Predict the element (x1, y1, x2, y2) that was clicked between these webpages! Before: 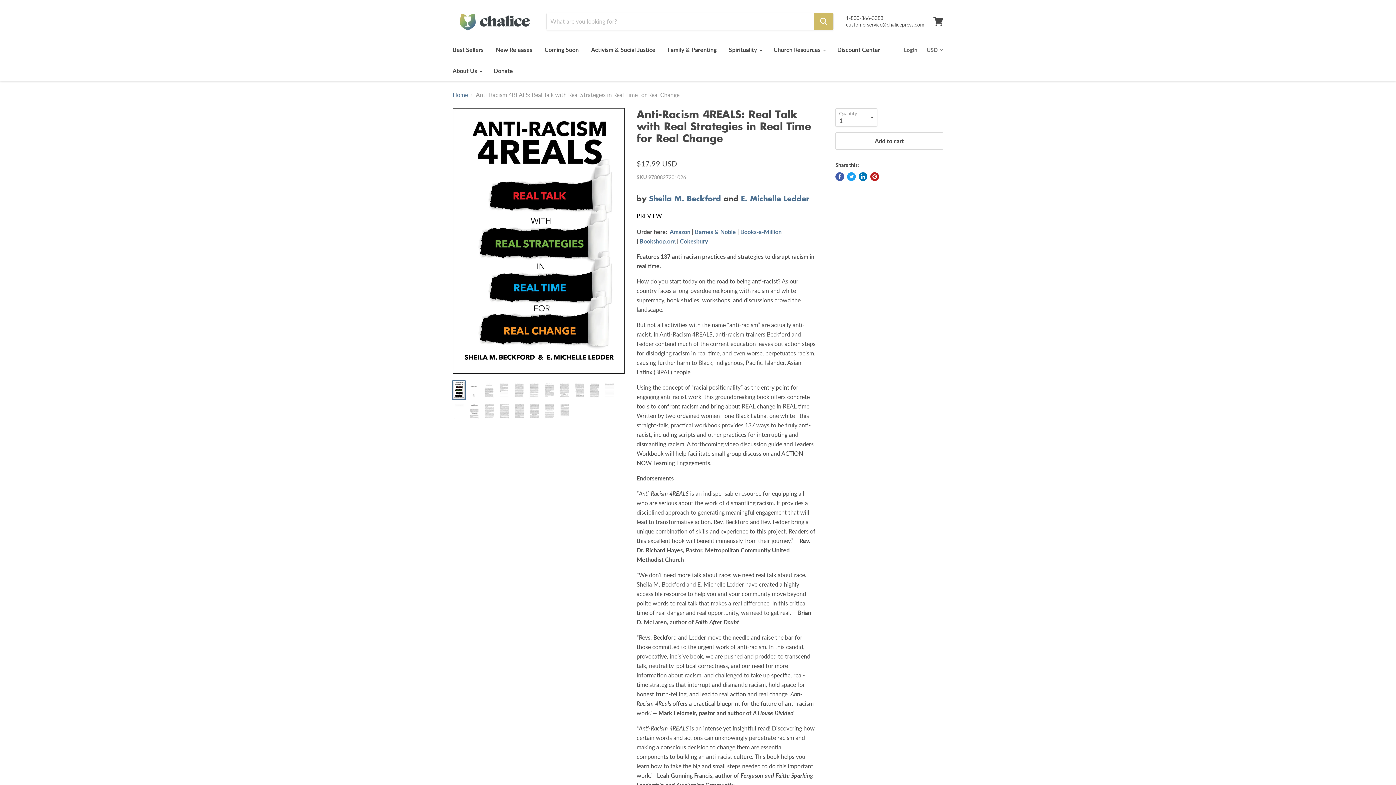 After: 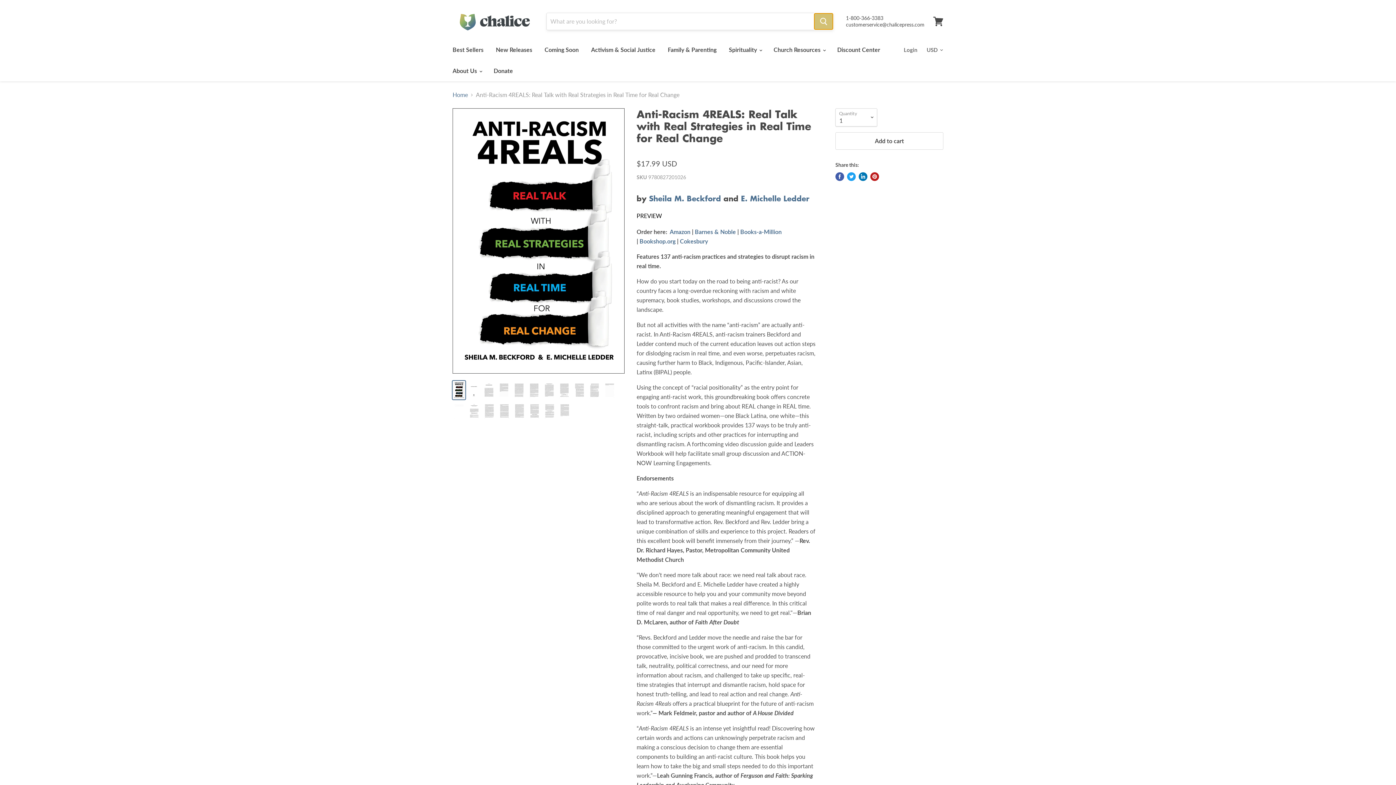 Action: label: Search bbox: (814, 13, 833, 29)